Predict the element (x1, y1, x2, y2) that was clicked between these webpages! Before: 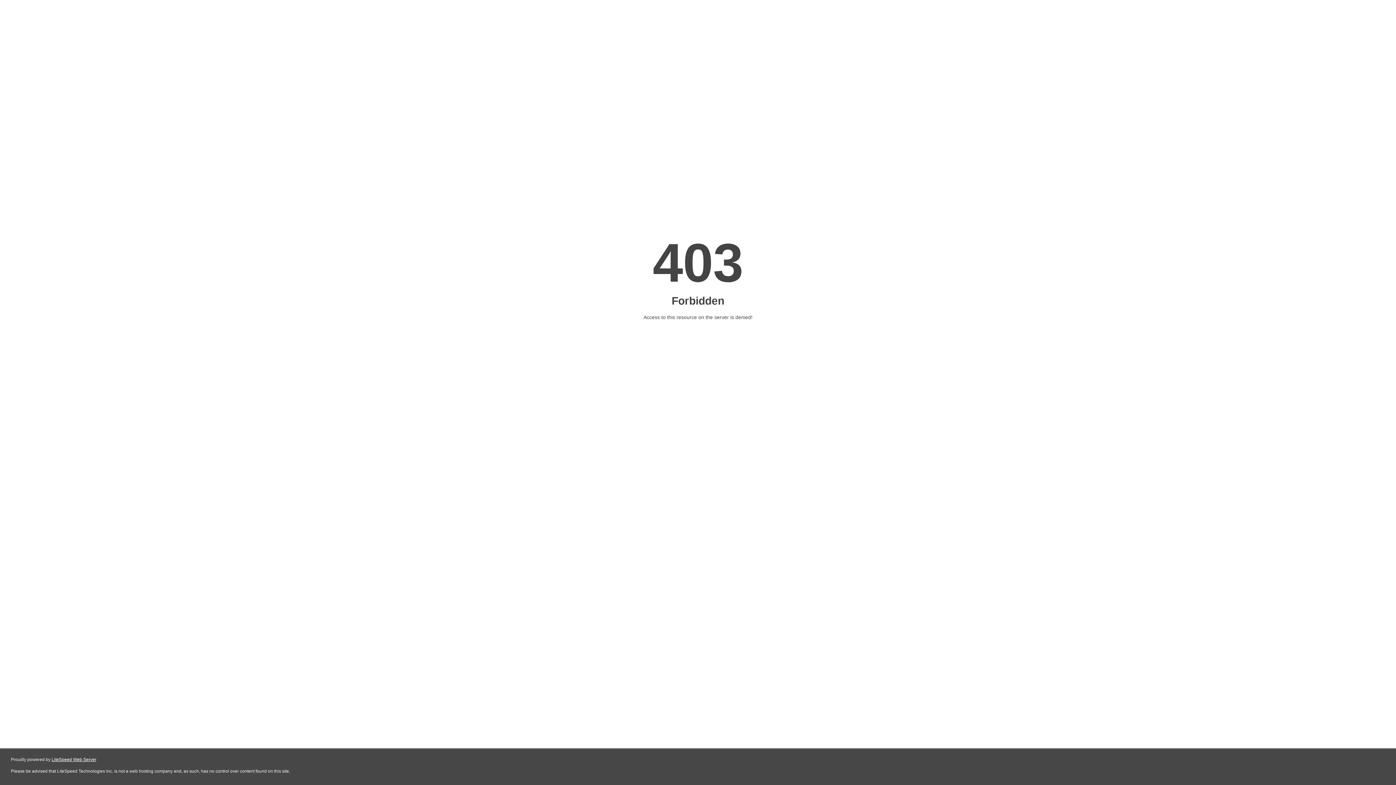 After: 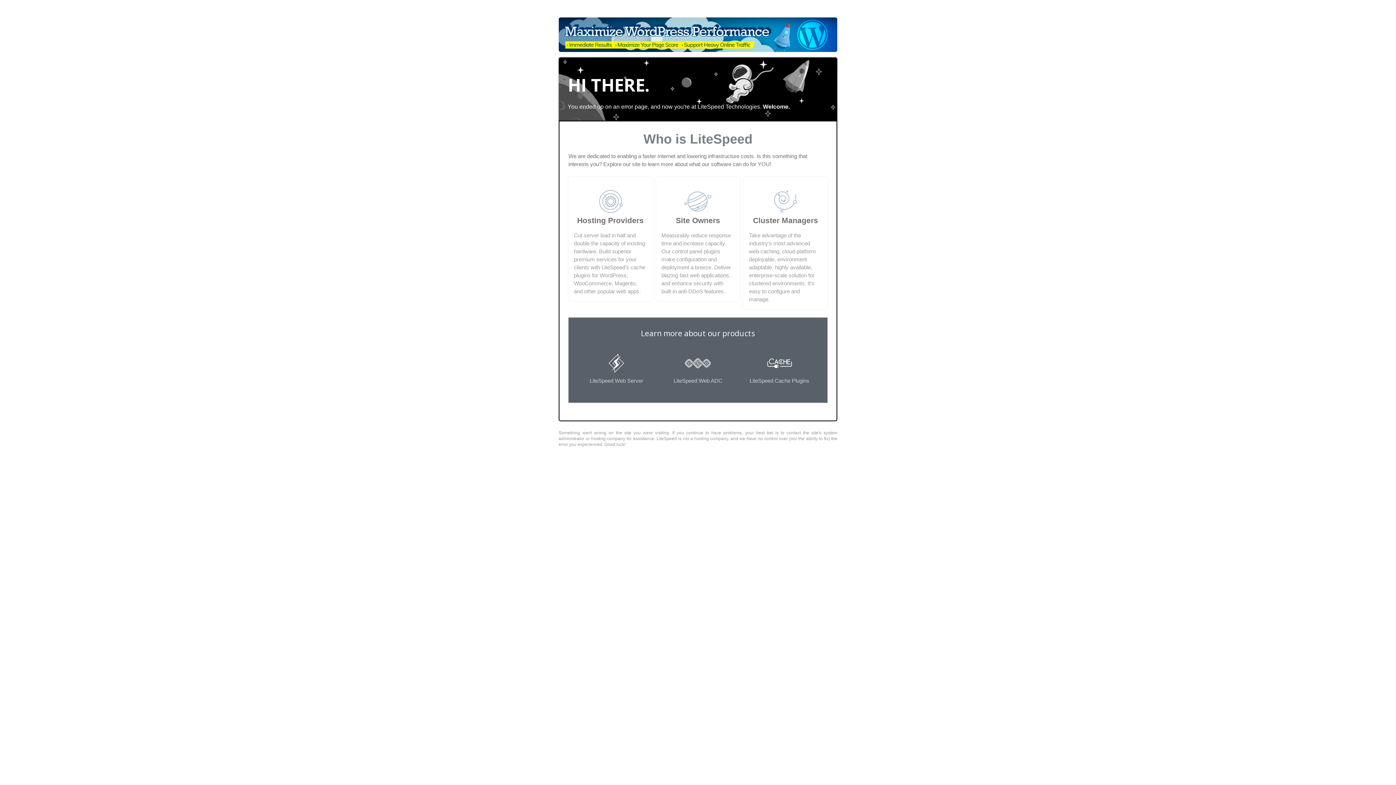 Action: bbox: (51, 757, 96, 762) label: LiteSpeed Web Server